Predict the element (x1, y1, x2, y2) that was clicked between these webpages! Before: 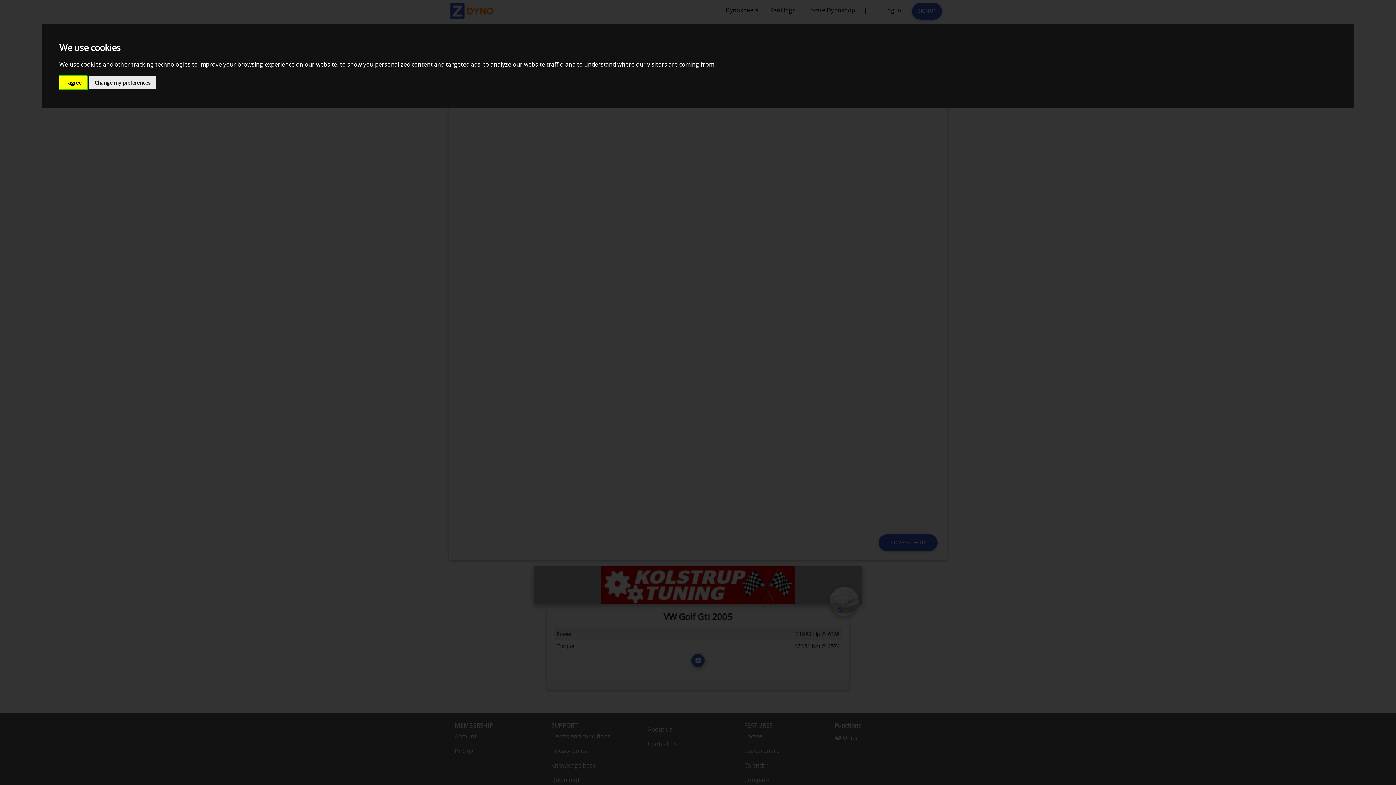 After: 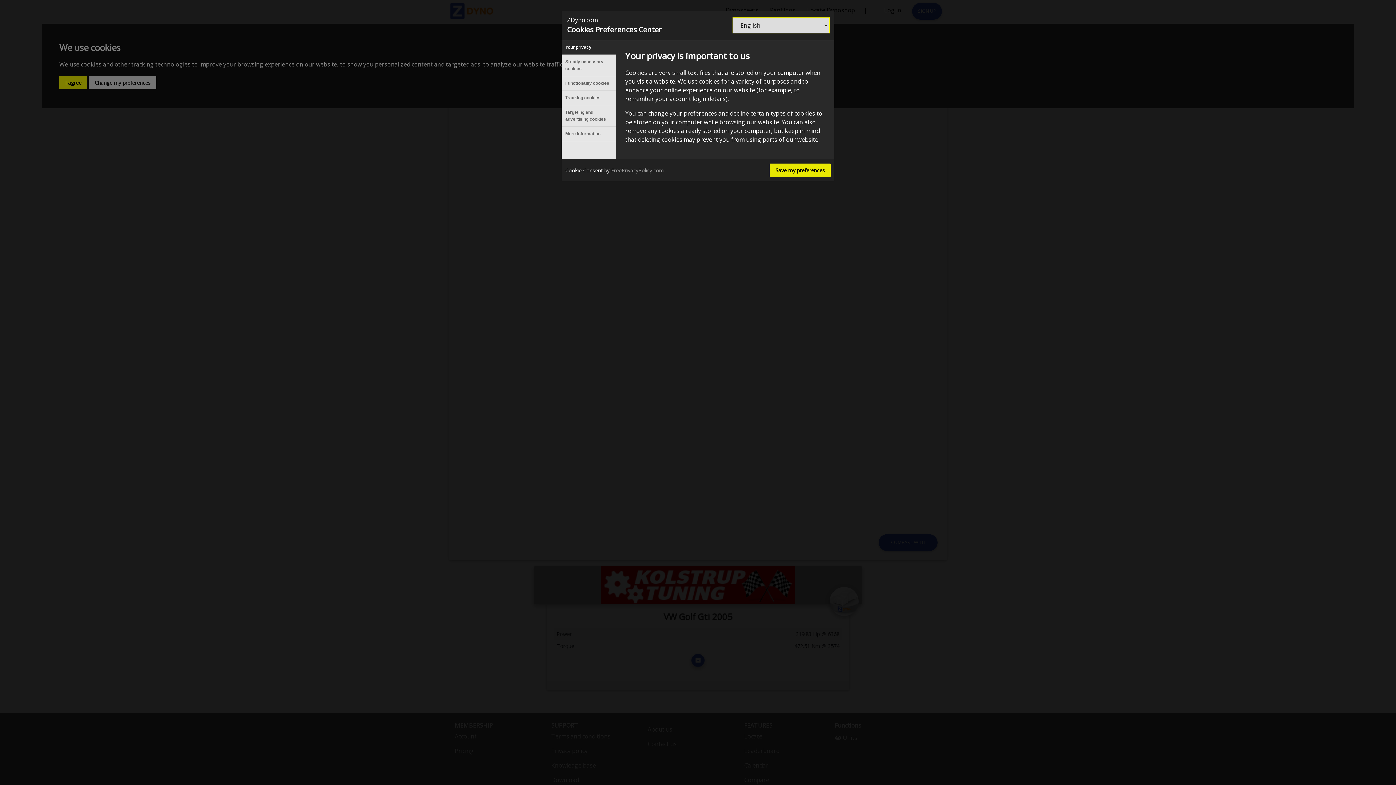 Action: label: Change my preferences bbox: (88, 75, 156, 89)